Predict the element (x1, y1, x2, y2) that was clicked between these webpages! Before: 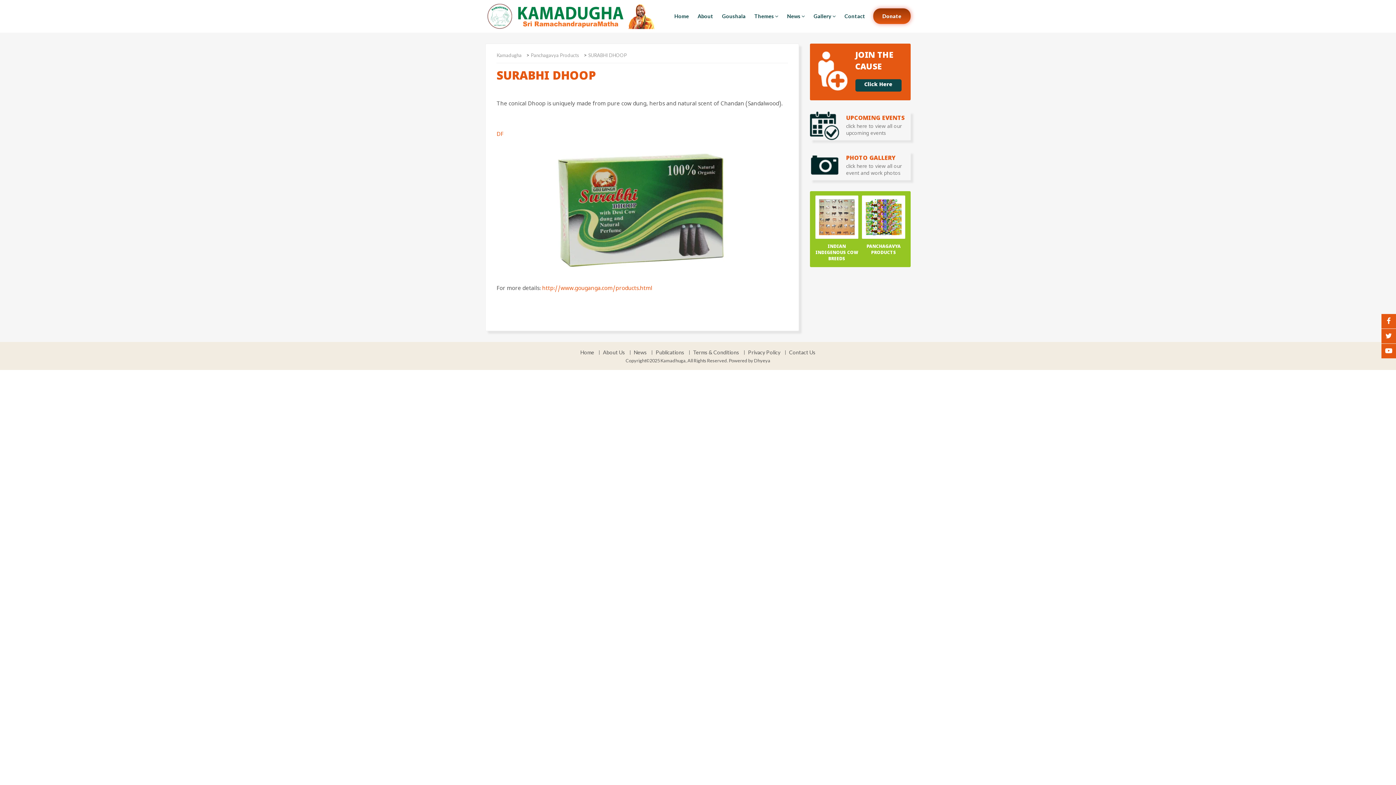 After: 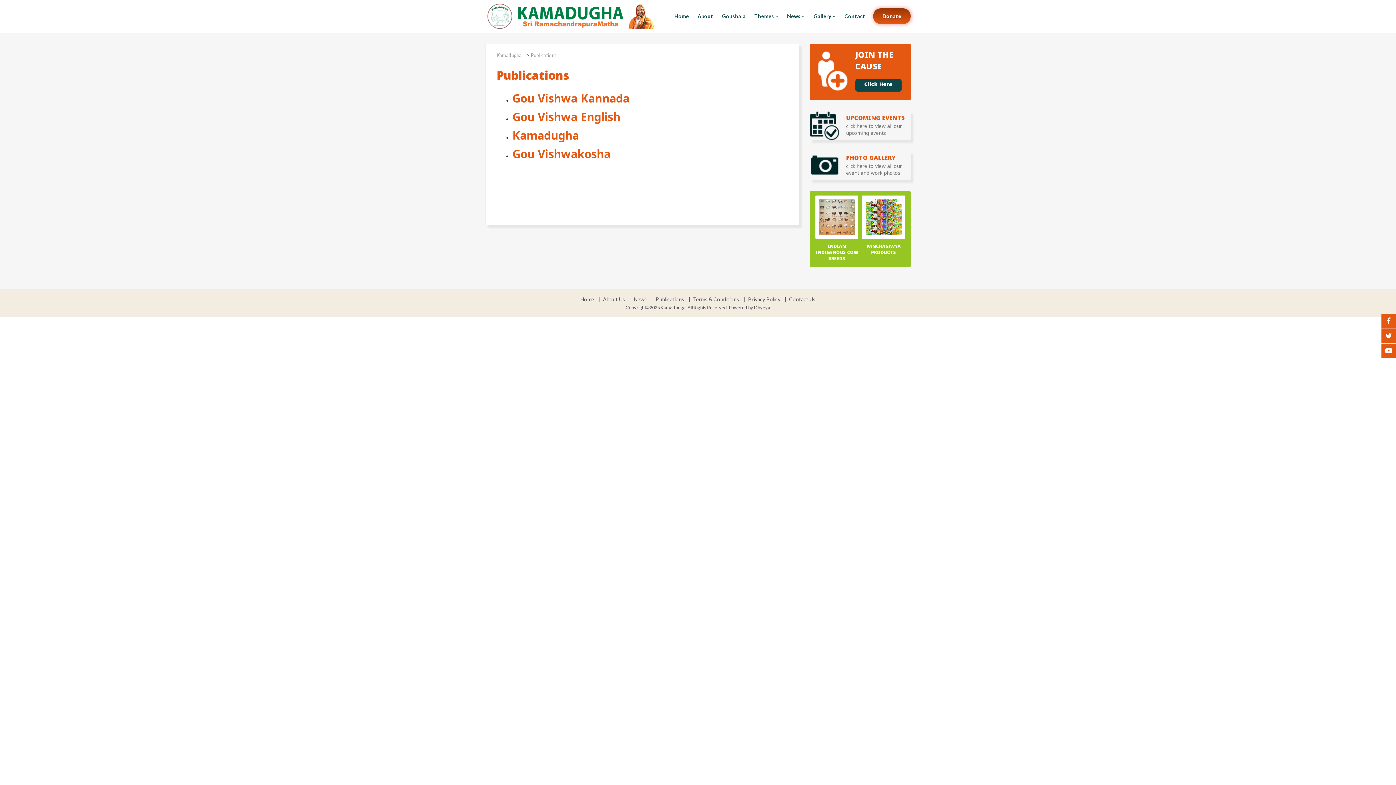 Action: label: Publications bbox: (651, 350, 688, 354)